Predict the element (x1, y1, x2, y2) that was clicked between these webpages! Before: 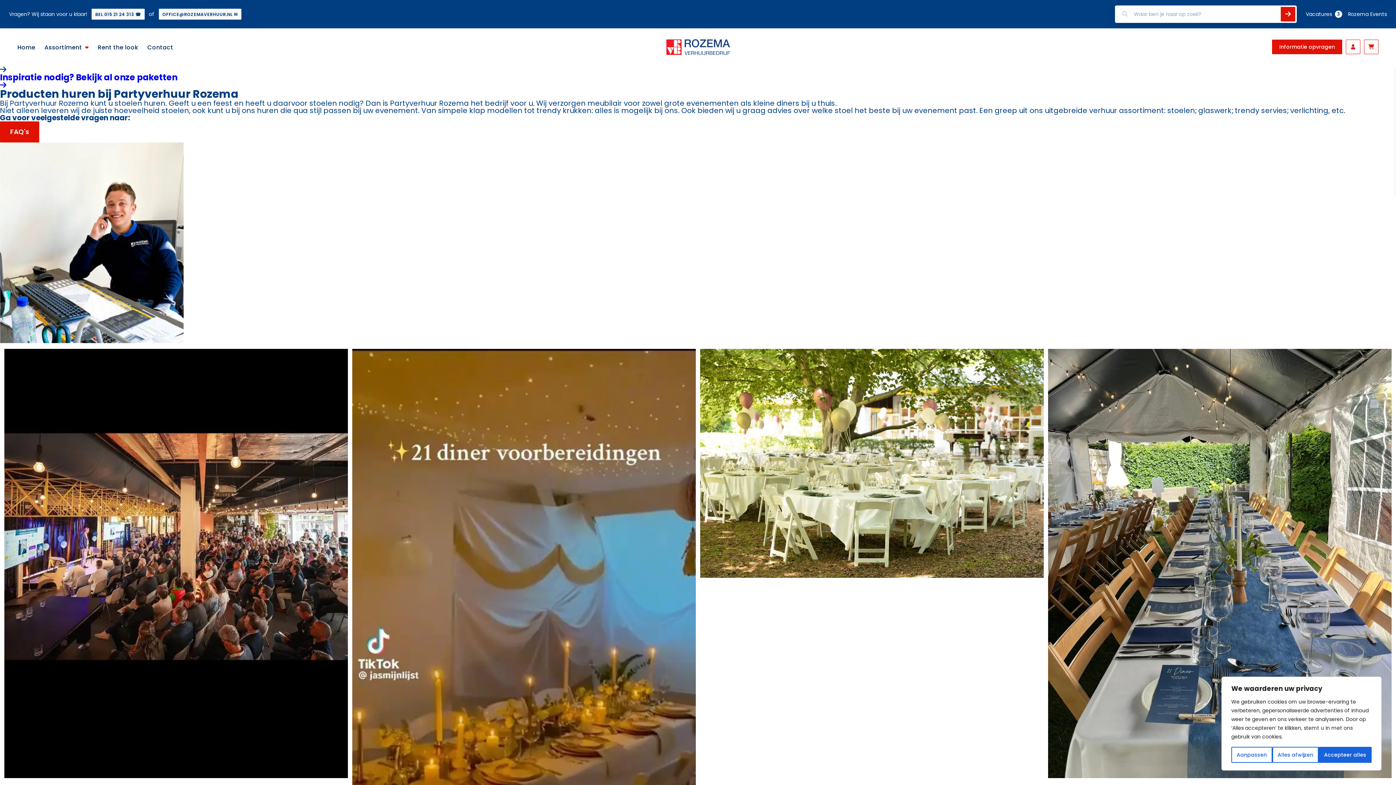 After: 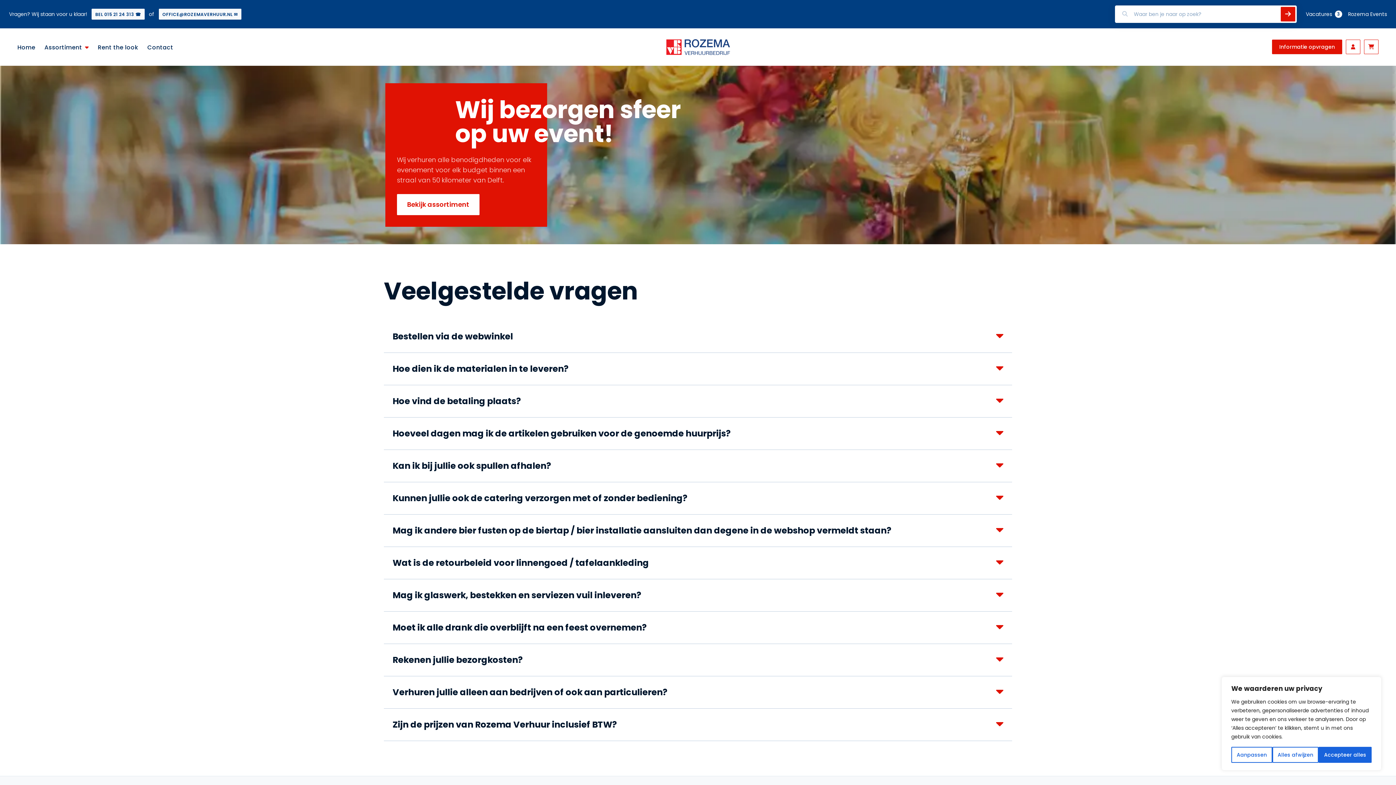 Action: label: FAQ's bbox: (0, 121, 39, 142)